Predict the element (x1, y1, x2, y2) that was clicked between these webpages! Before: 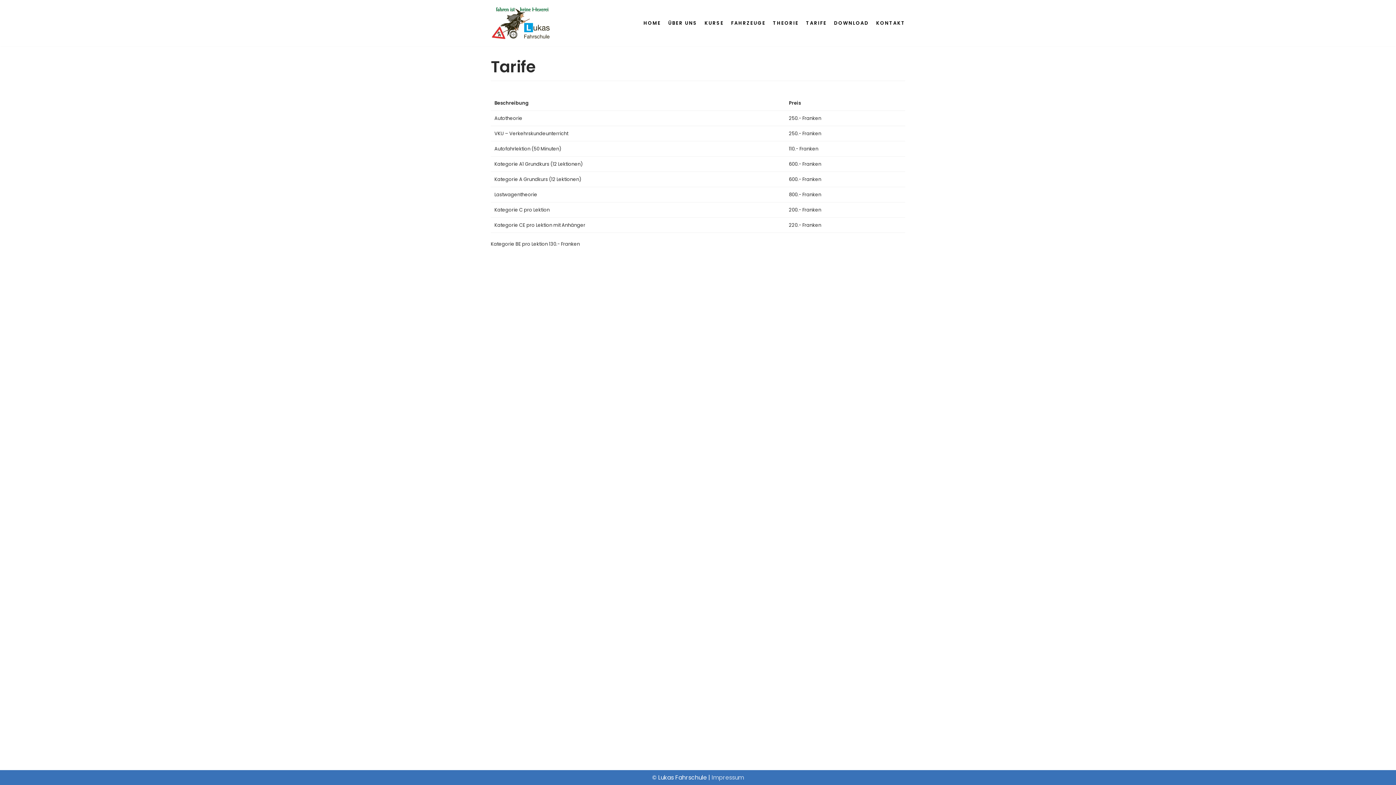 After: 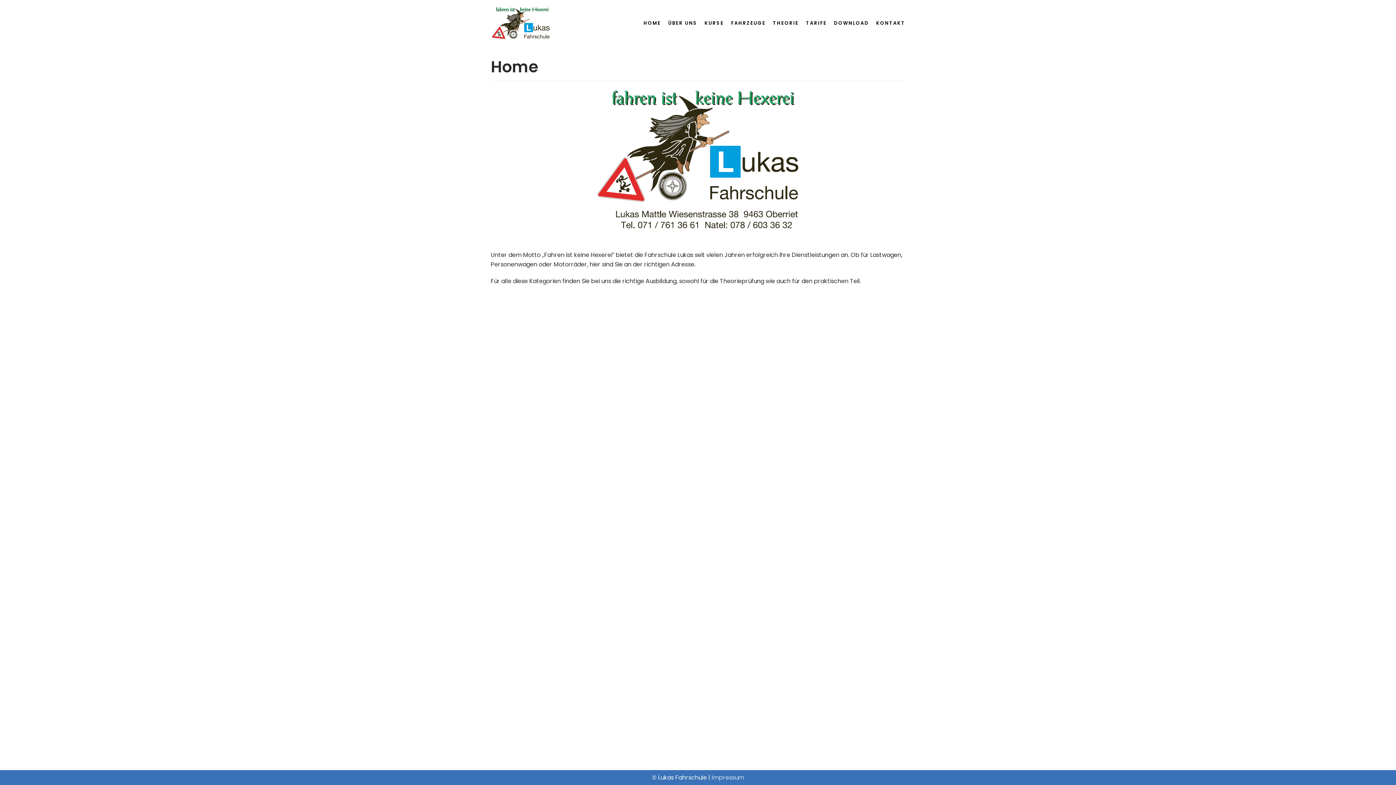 Action: label: HOME bbox: (643, 18, 661, 27)